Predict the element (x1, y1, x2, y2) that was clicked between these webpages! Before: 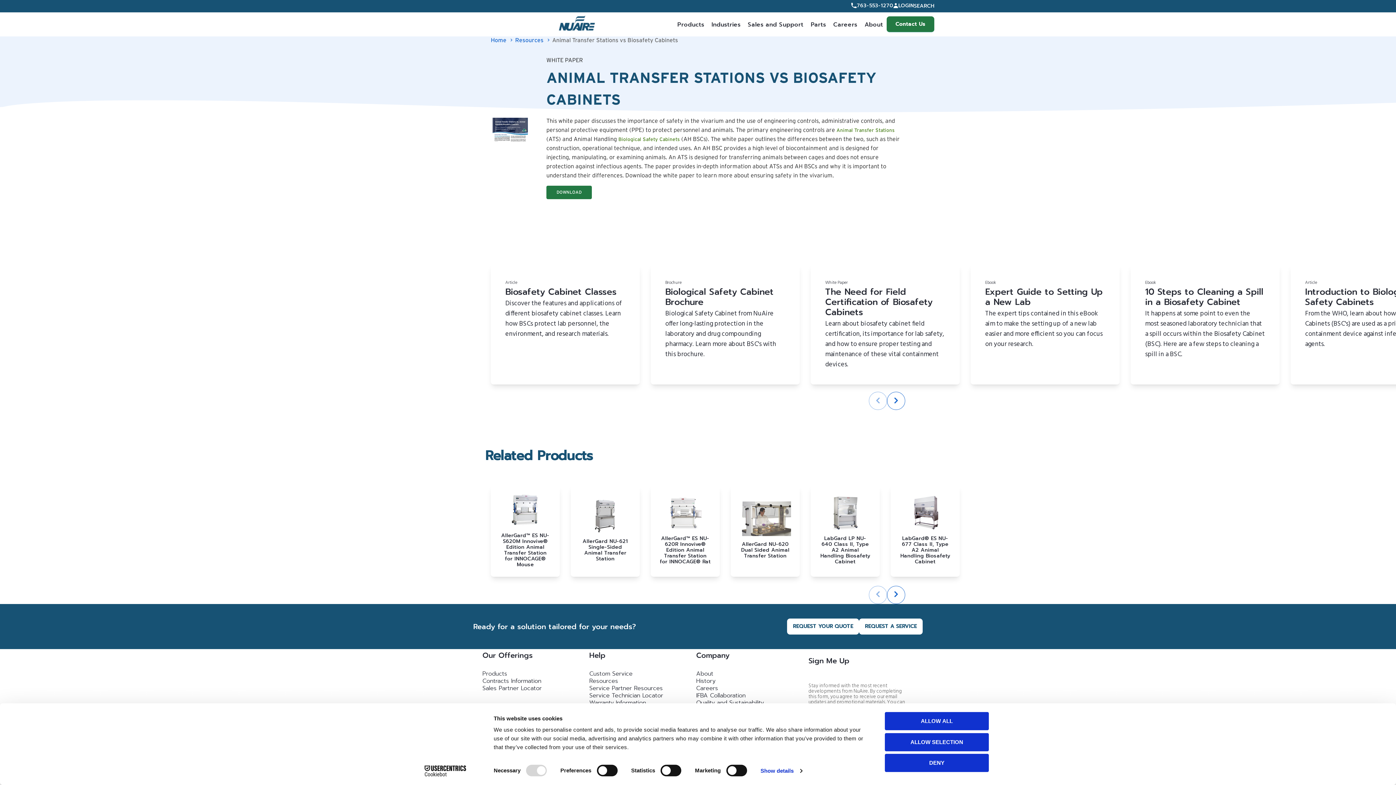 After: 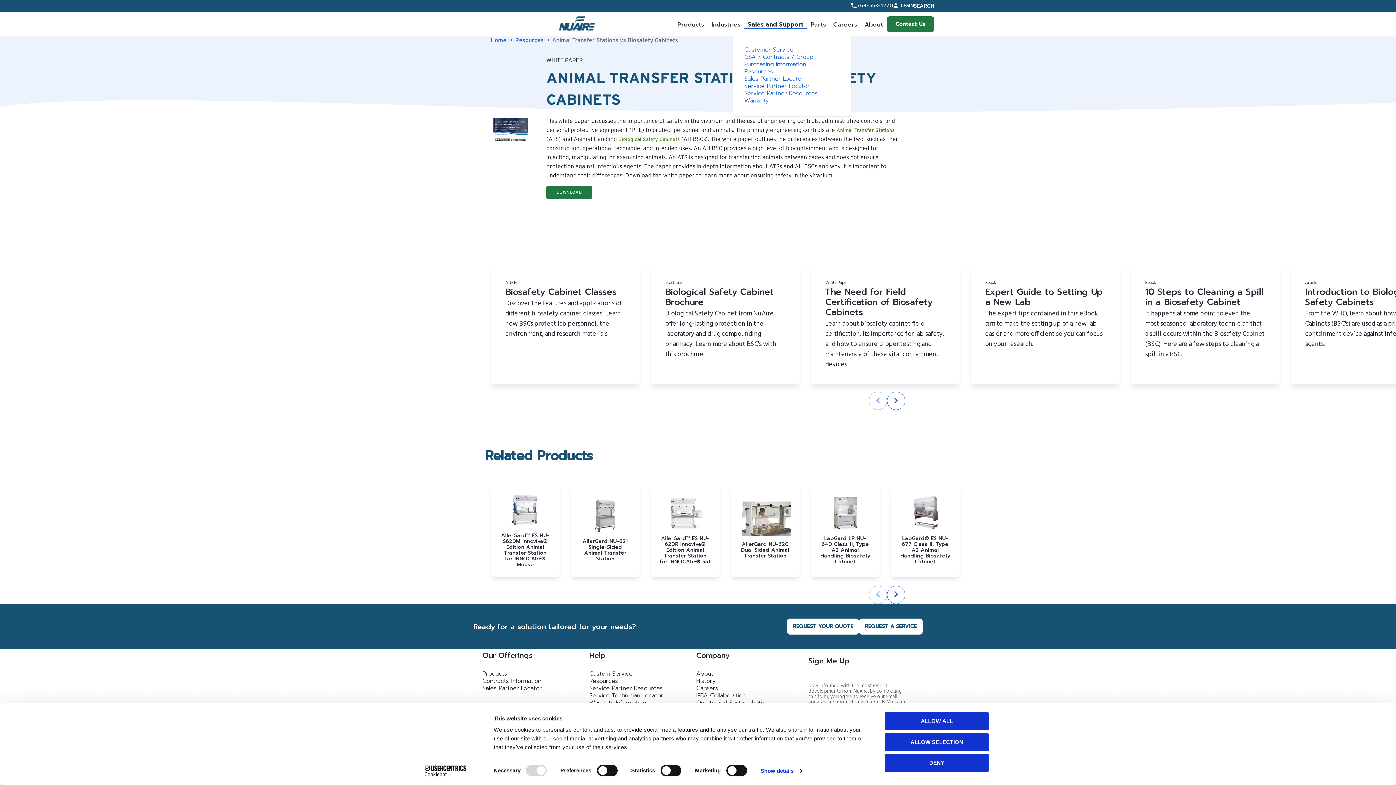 Action: label: Sales and Support bbox: (744, 19, 807, 28)